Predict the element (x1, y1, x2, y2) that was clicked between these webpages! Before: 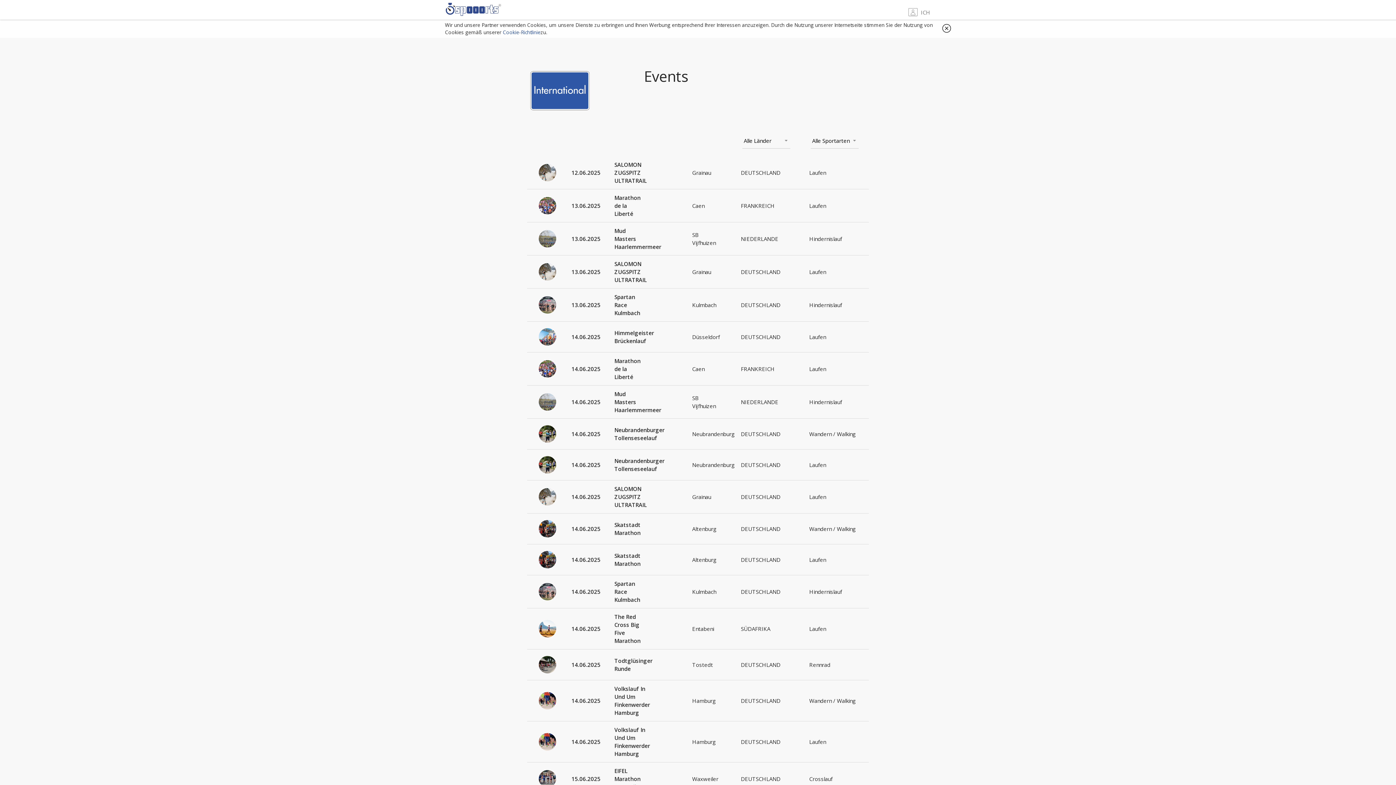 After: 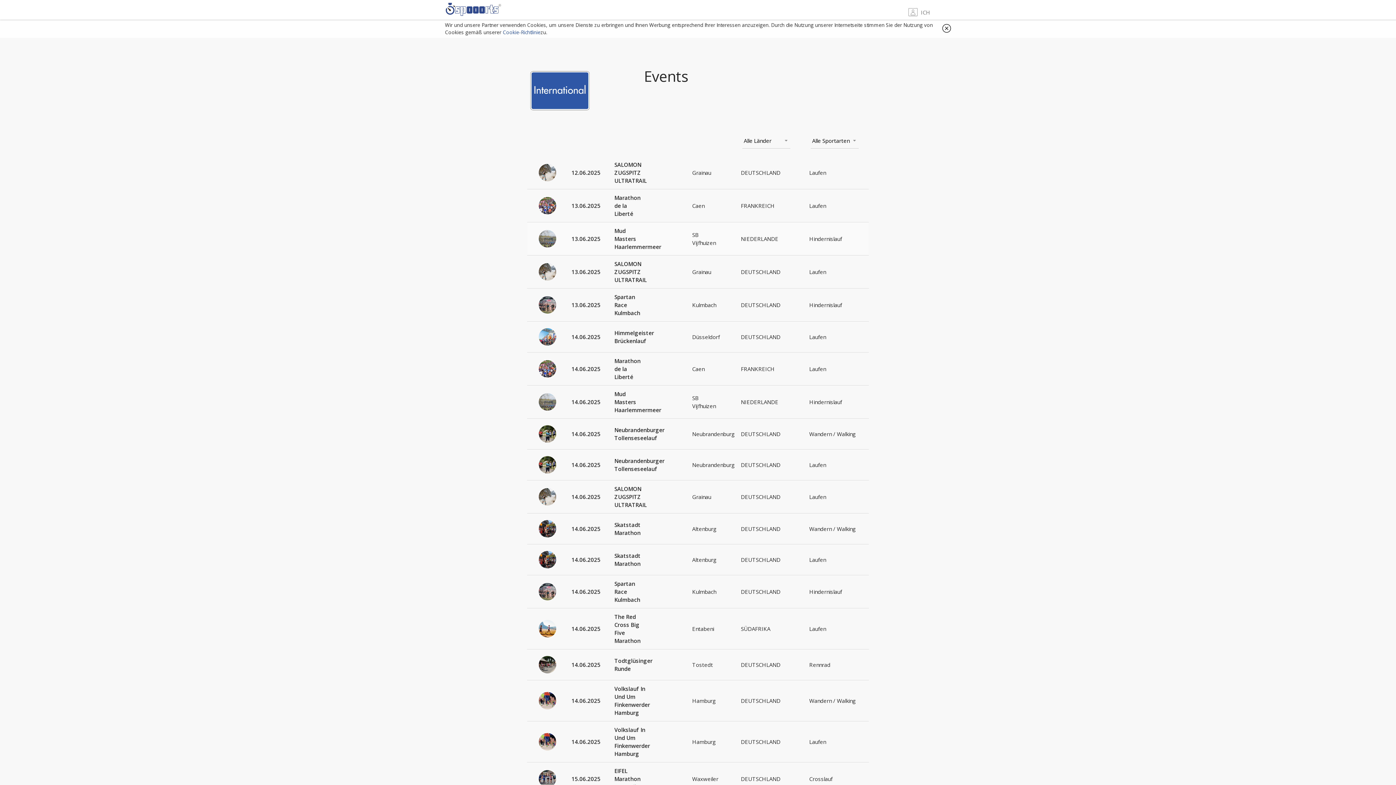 Action: bbox: (538, 230, 556, 247)